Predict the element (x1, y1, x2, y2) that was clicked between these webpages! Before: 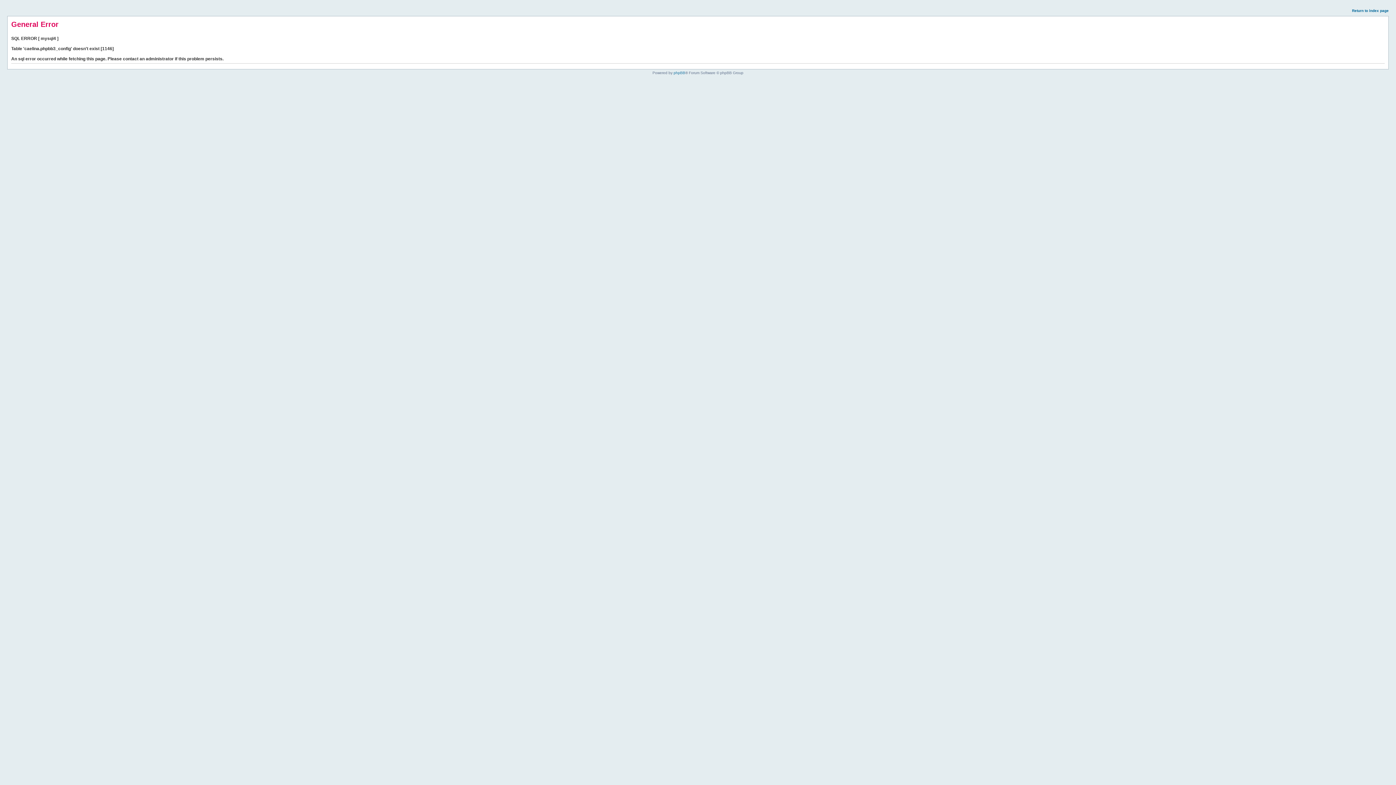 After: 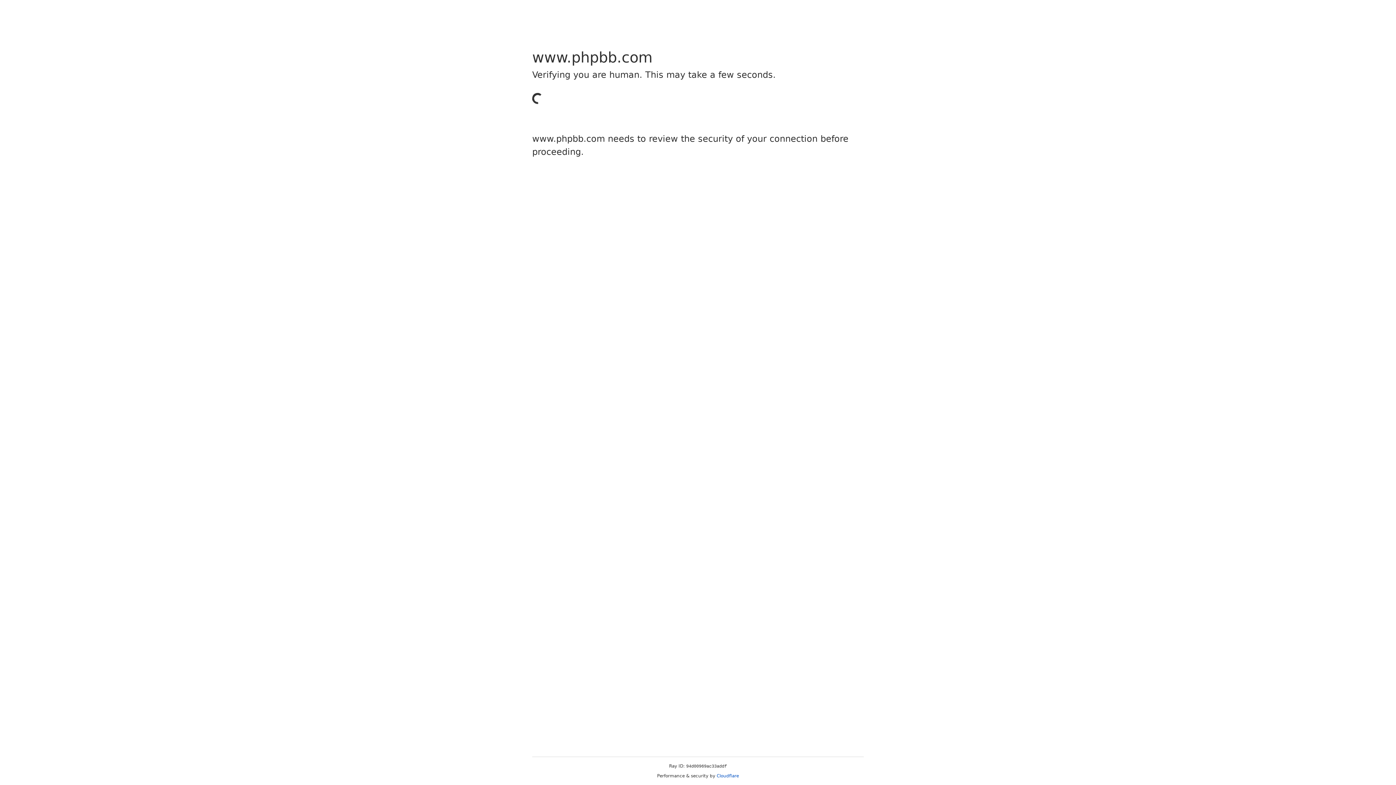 Action: bbox: (673, 70, 685, 74) label: phpBB